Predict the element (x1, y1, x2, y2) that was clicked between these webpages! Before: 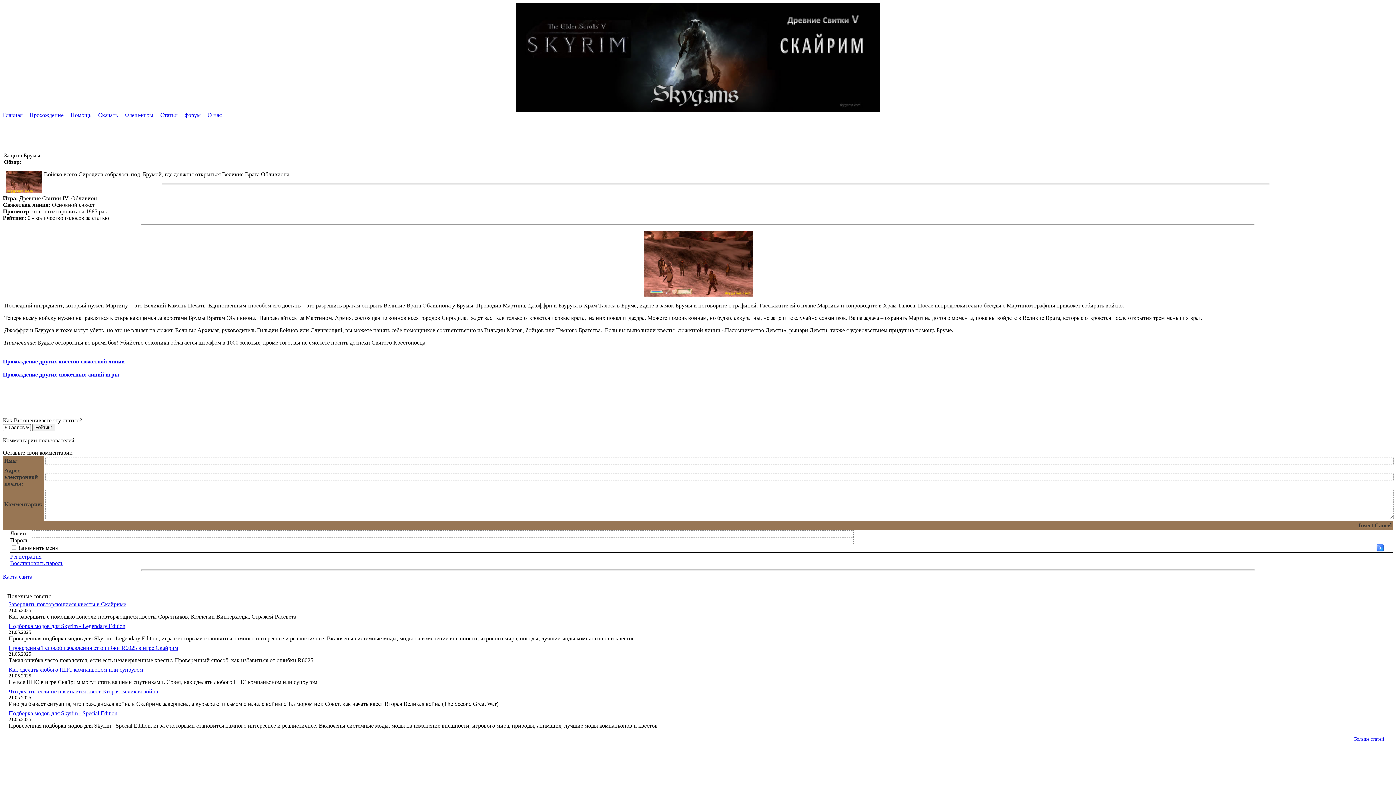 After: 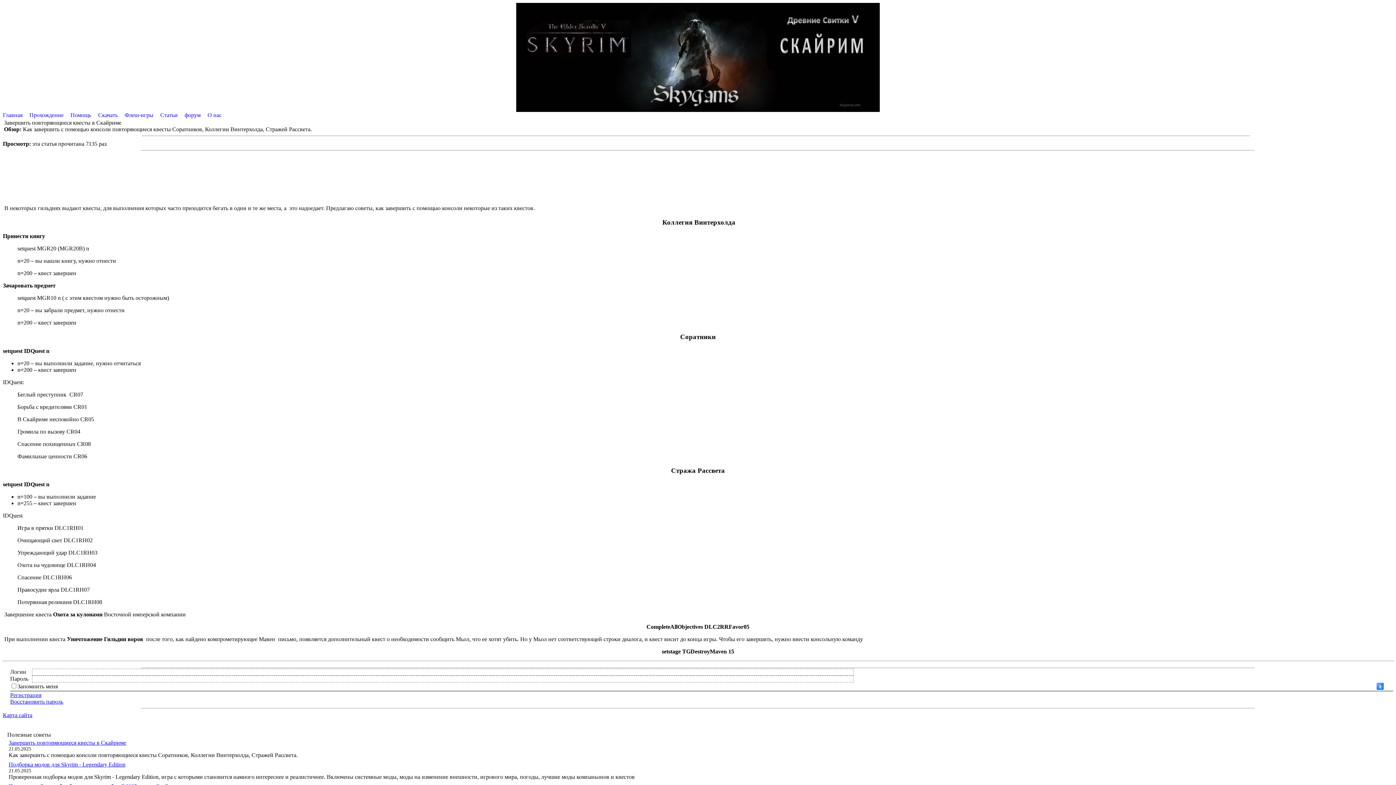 Action: label: Завершить повторяющиеся квесты в Скайриме bbox: (8, 601, 126, 607)